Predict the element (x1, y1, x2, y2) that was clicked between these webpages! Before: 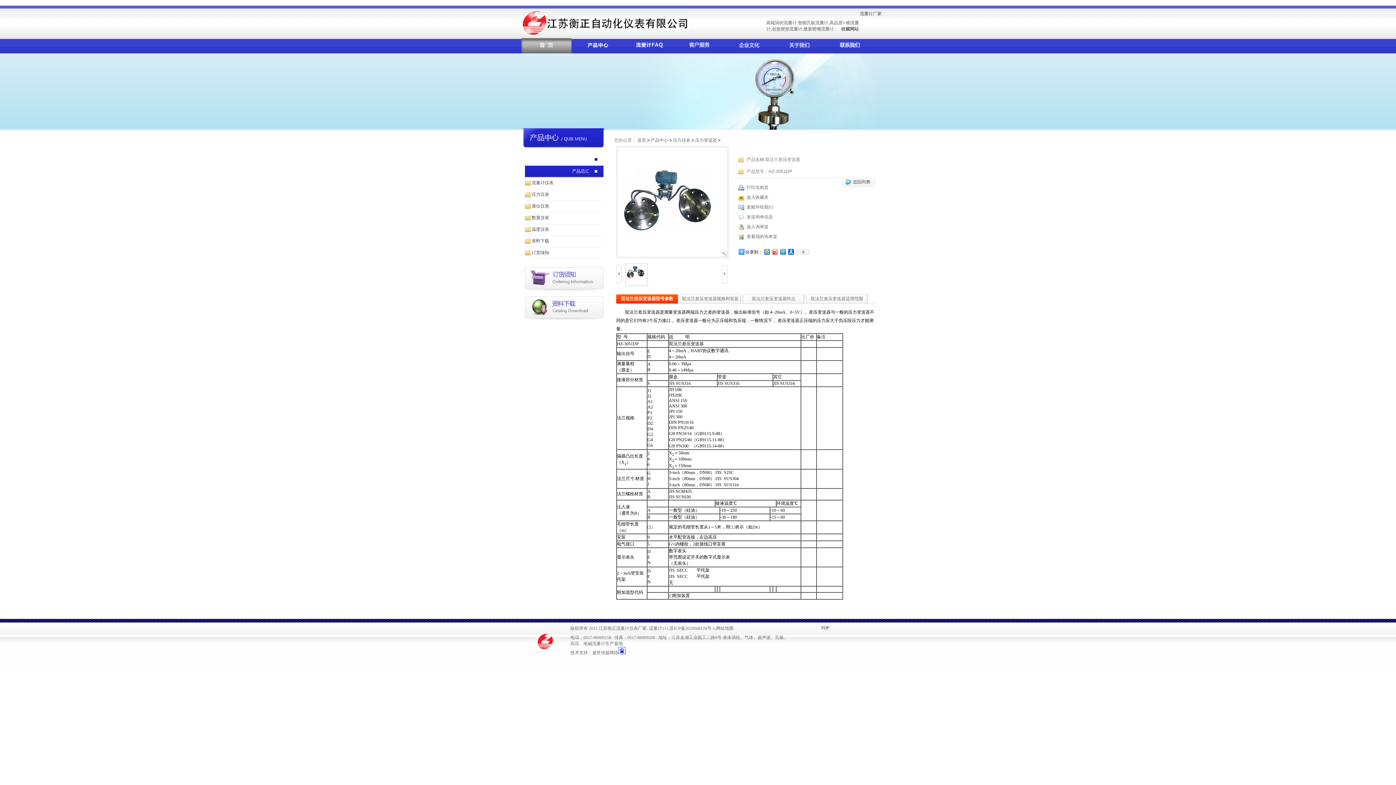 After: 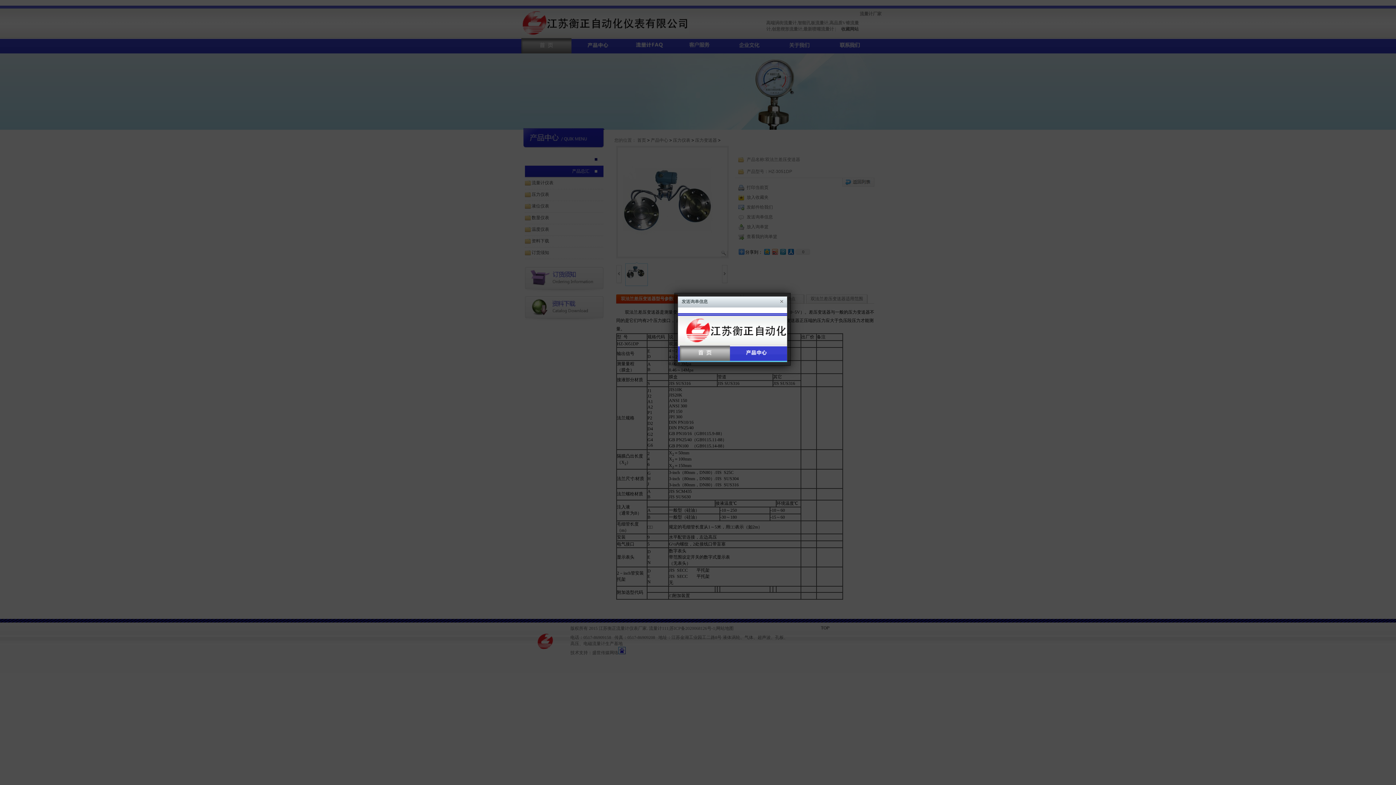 Action: bbox: (738, 214, 773, 219) label:  发送询单信息